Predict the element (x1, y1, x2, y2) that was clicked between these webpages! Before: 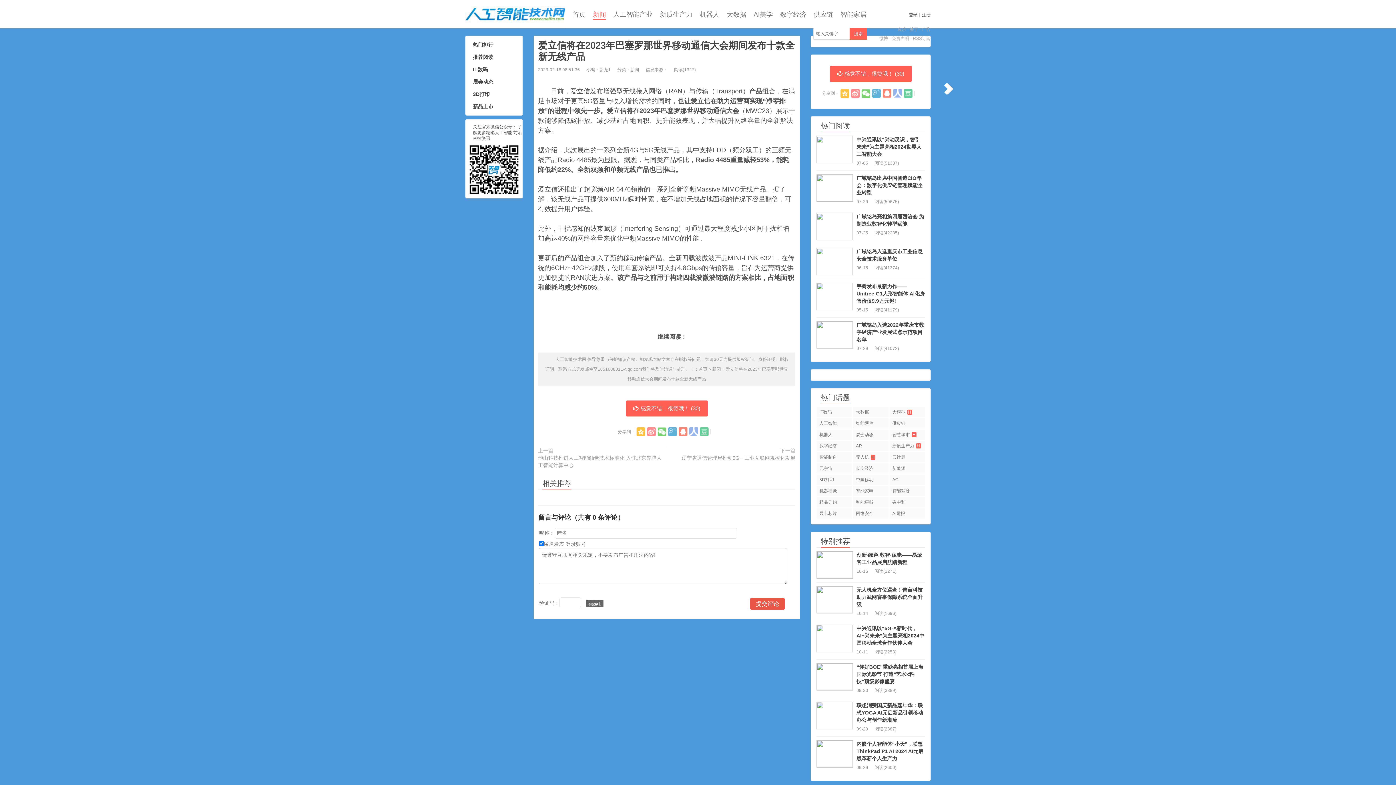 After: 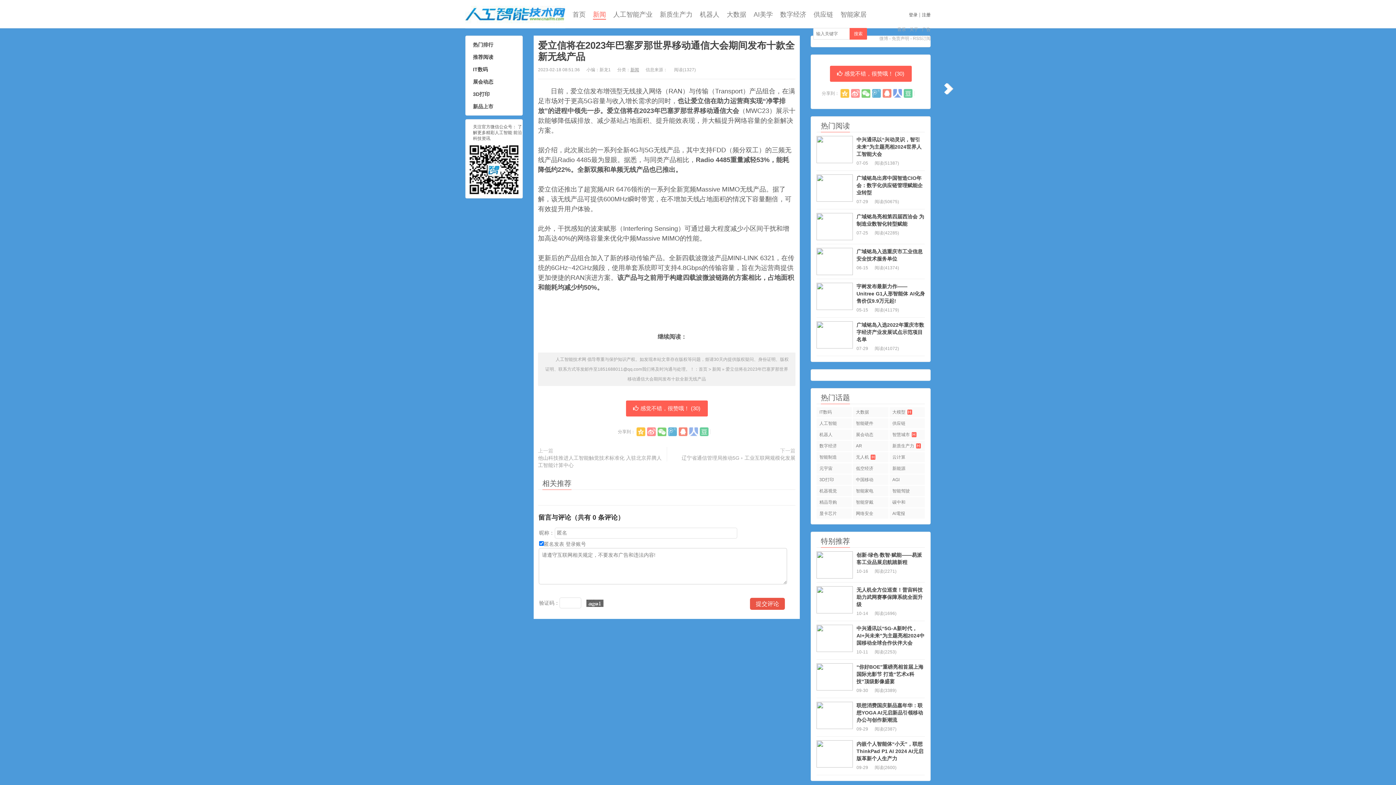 Action: bbox: (893, 89, 902, 97)